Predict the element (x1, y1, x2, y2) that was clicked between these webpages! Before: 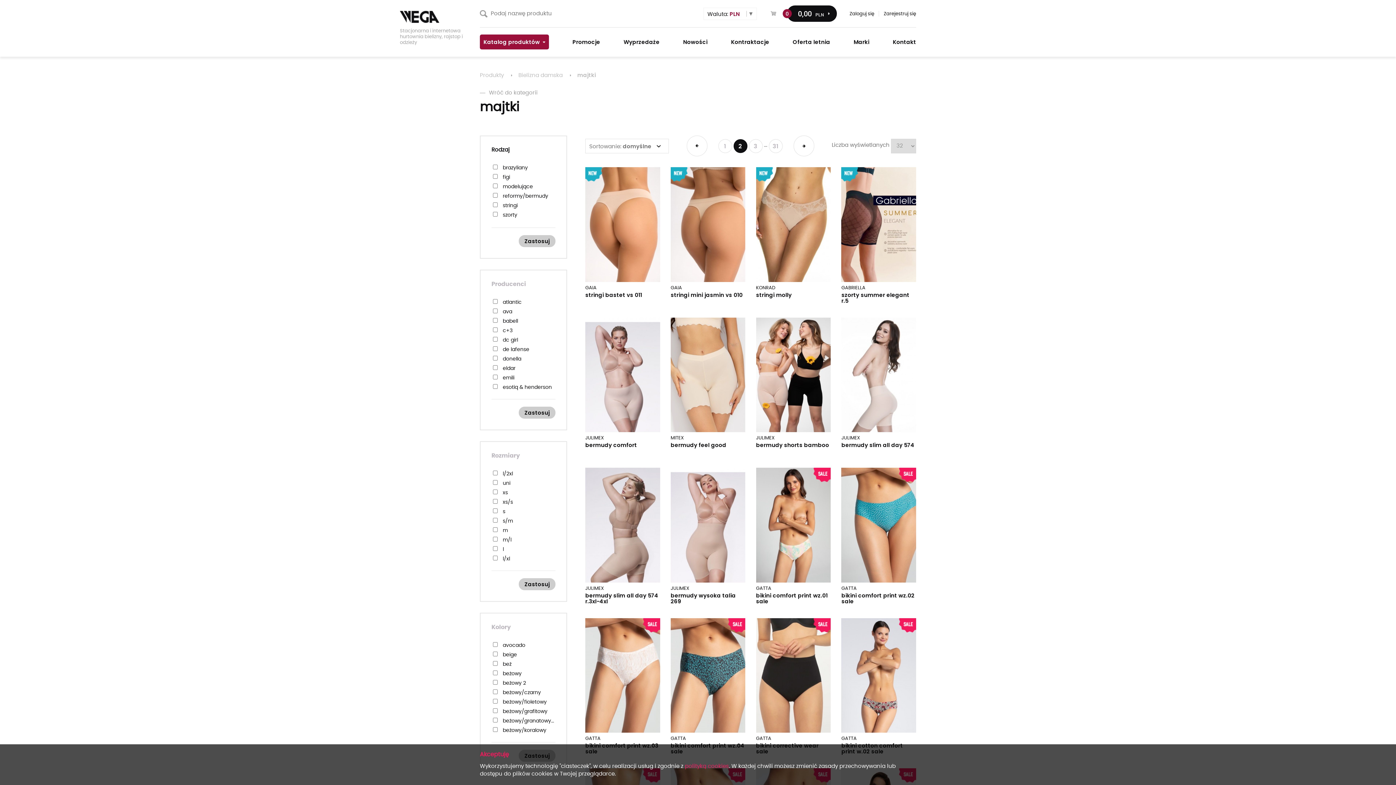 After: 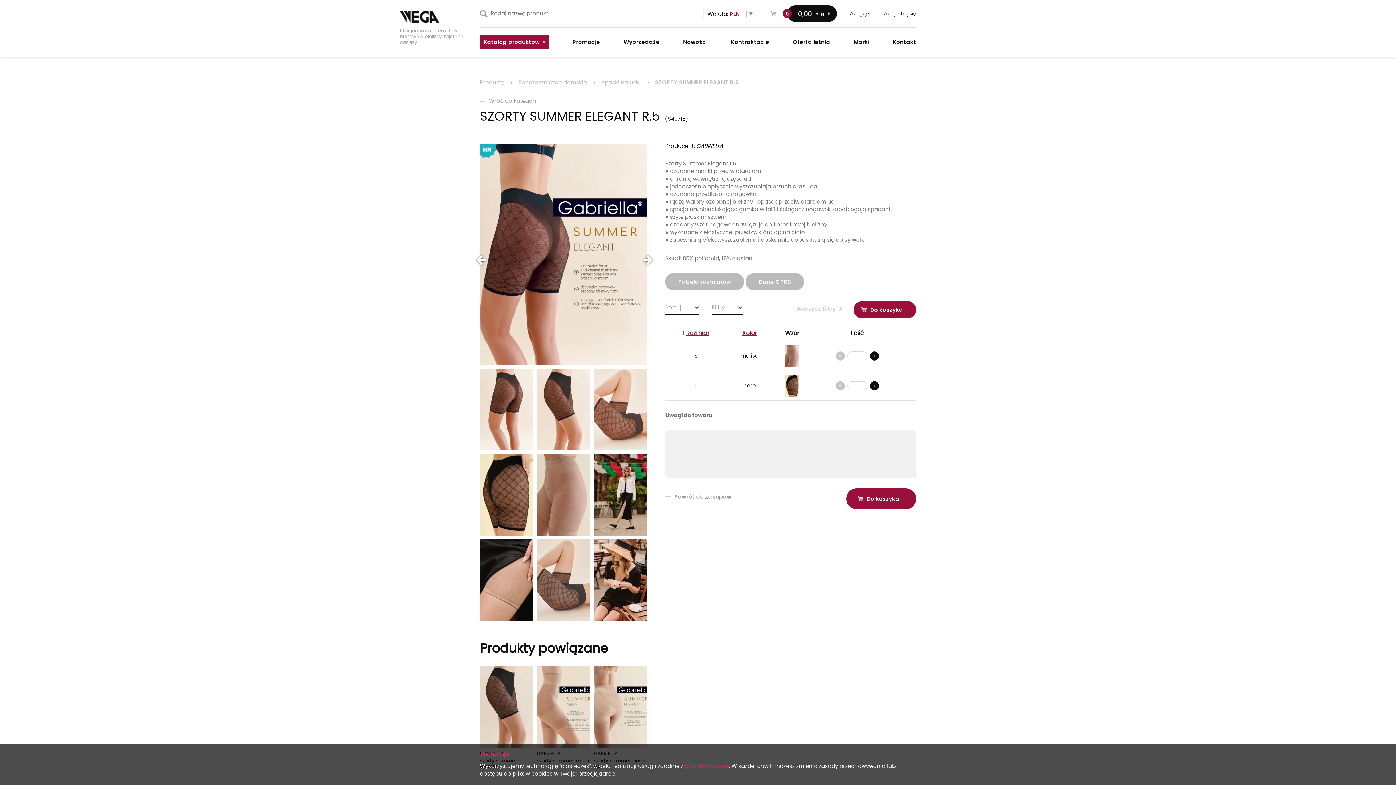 Action: bbox: (841, 291, 909, 304) label: szorty summer elegant r.5